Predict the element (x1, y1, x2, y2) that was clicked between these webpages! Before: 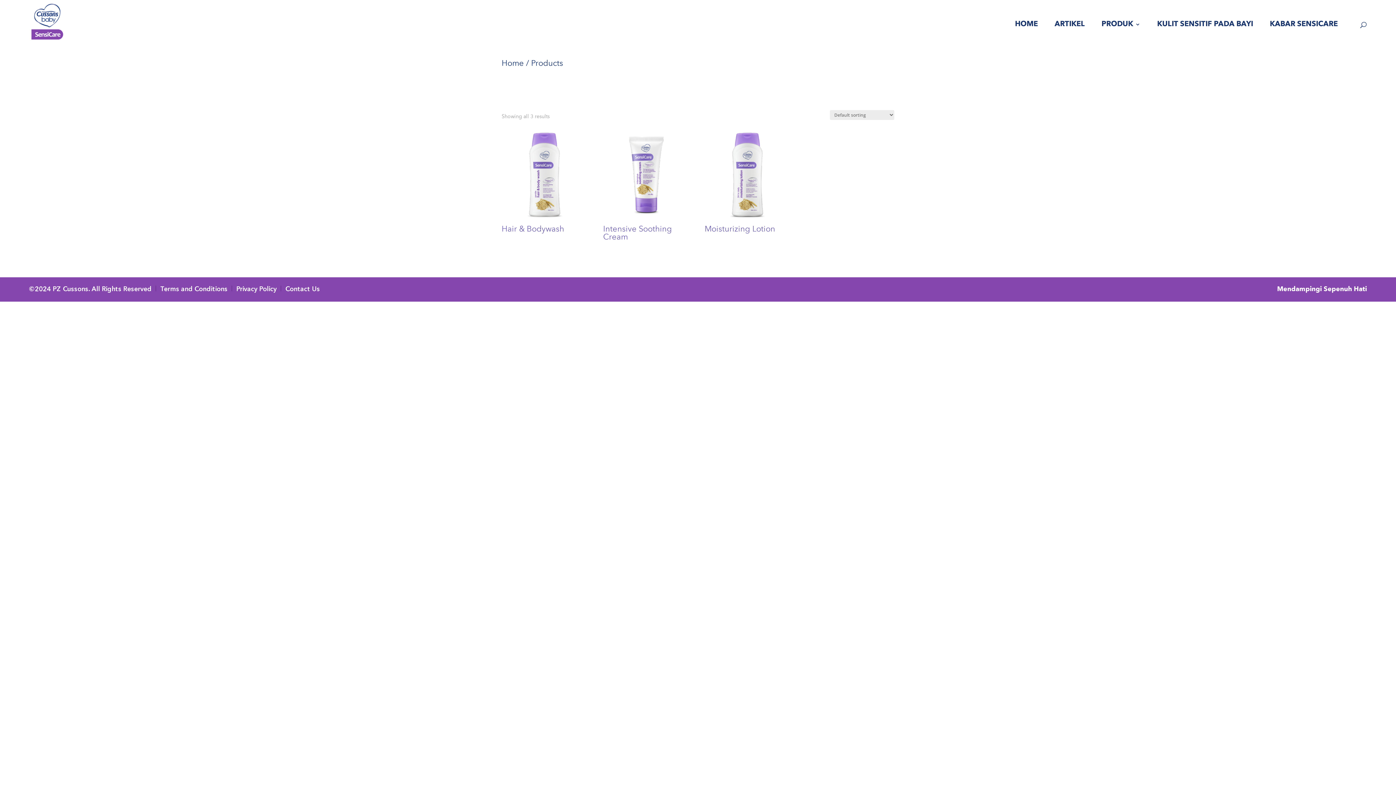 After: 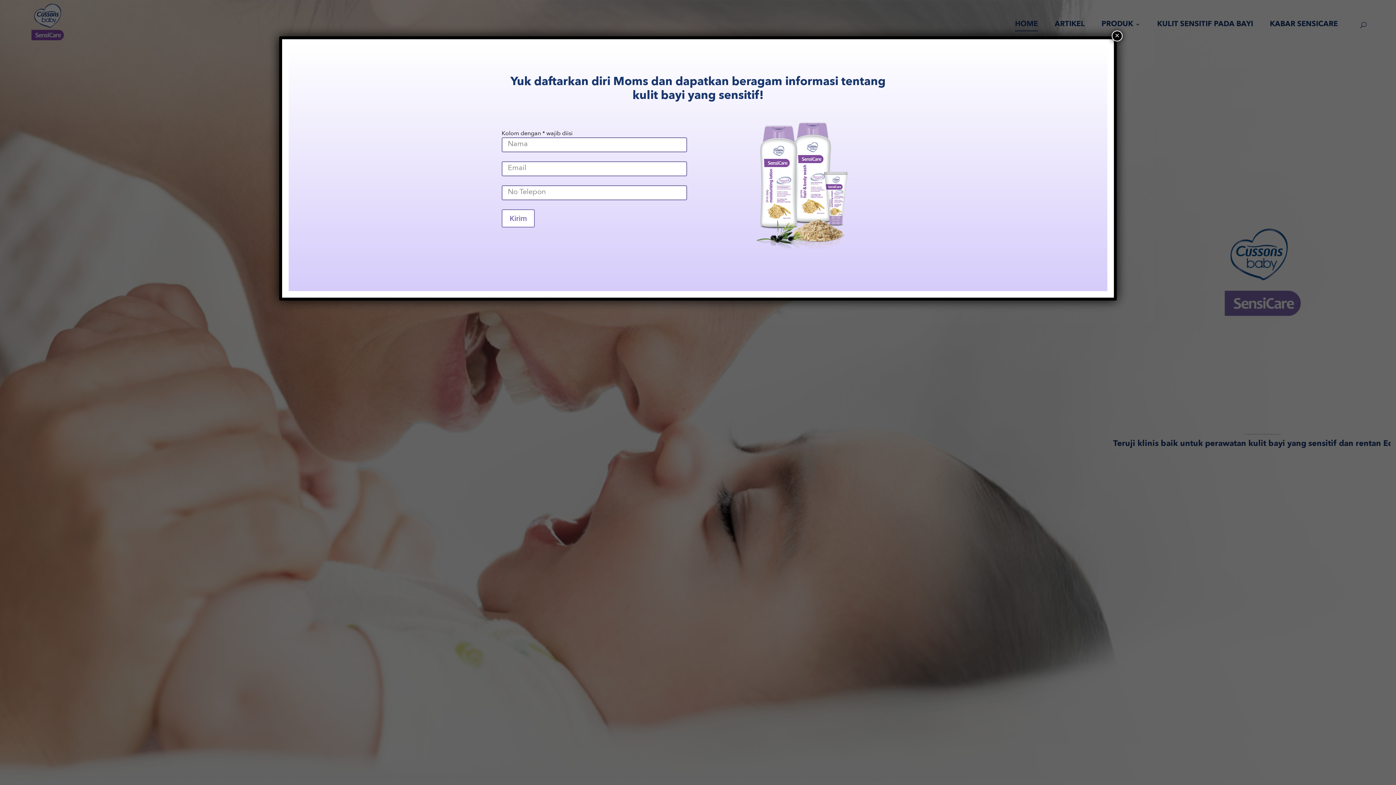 Action: bbox: (31, 15, 63, 23)